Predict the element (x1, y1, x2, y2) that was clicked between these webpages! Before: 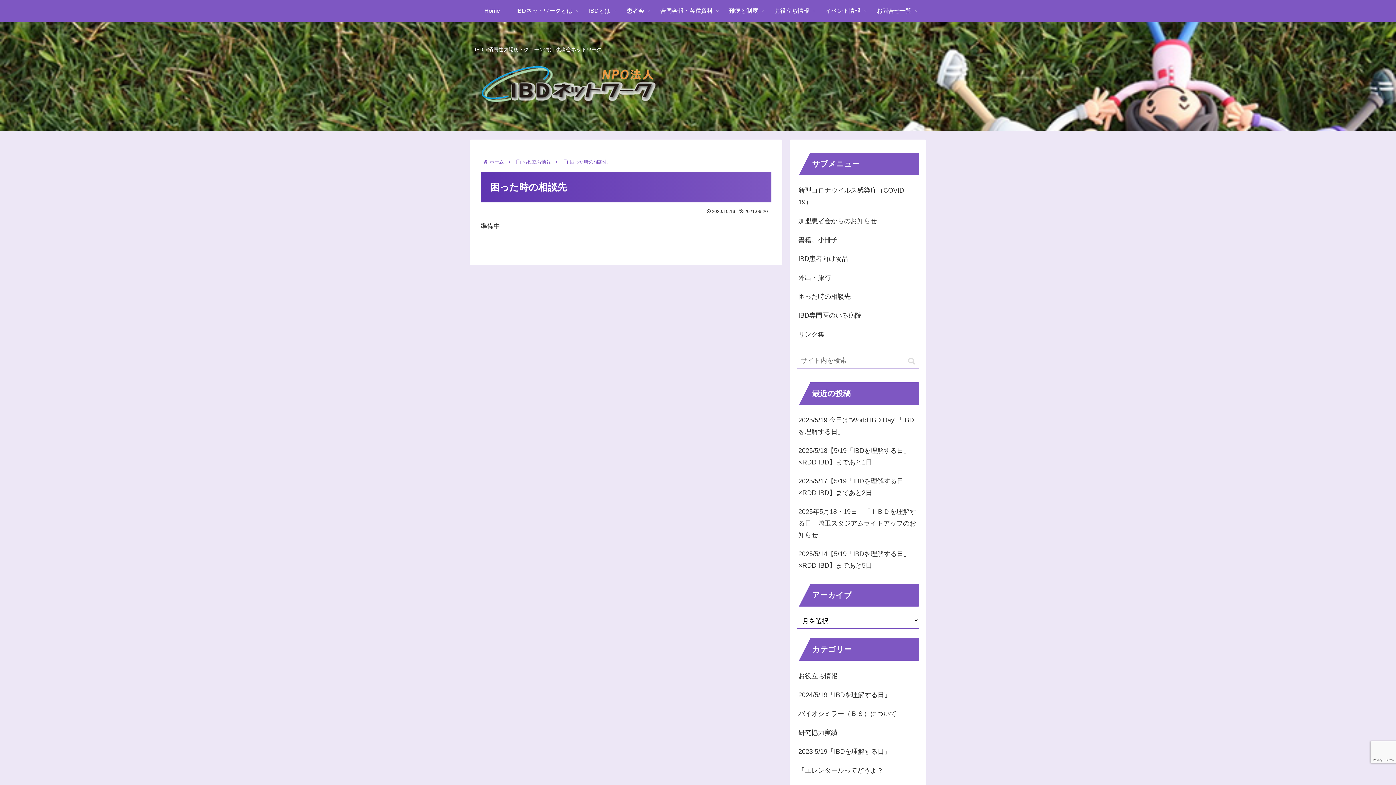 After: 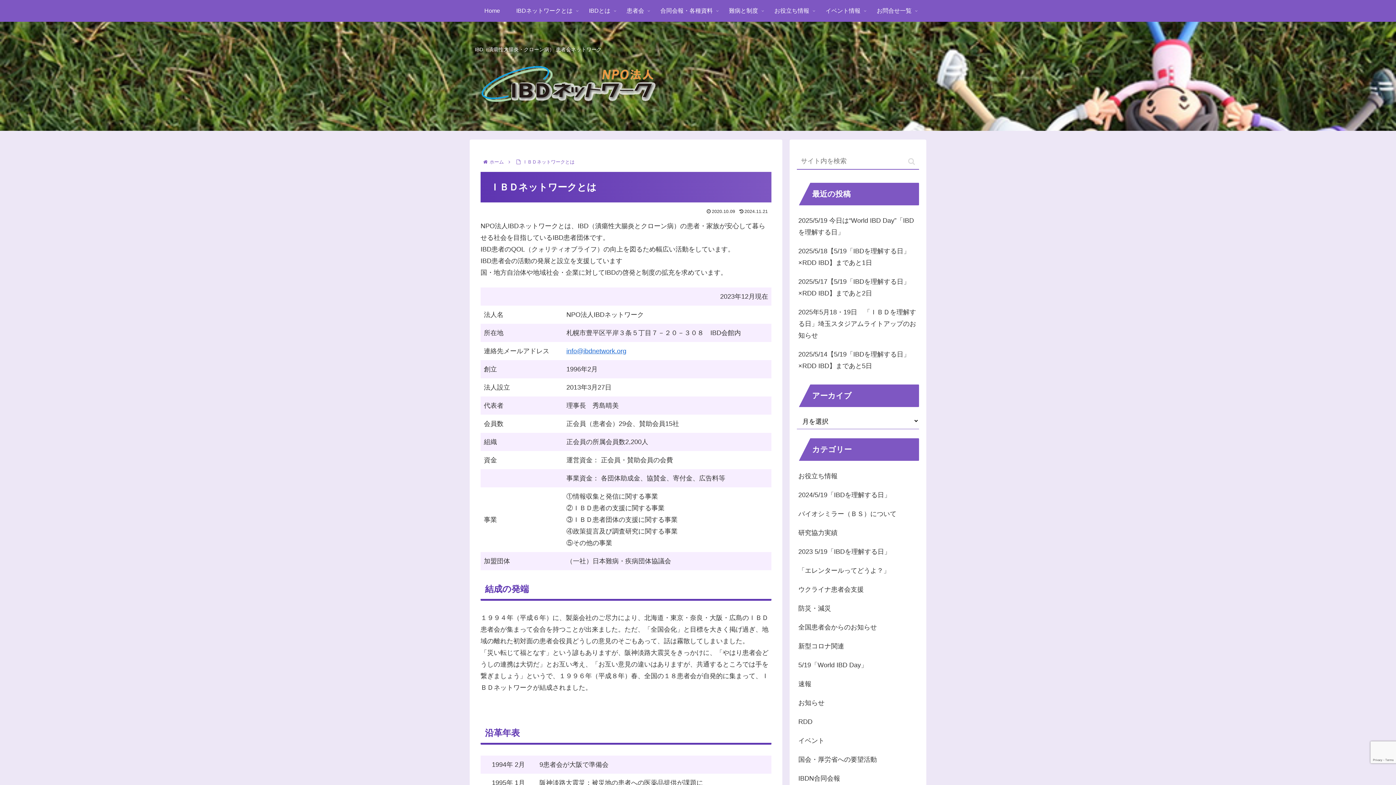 Action: bbox: (508, 0, 580, 21) label: IBDネットワークとは